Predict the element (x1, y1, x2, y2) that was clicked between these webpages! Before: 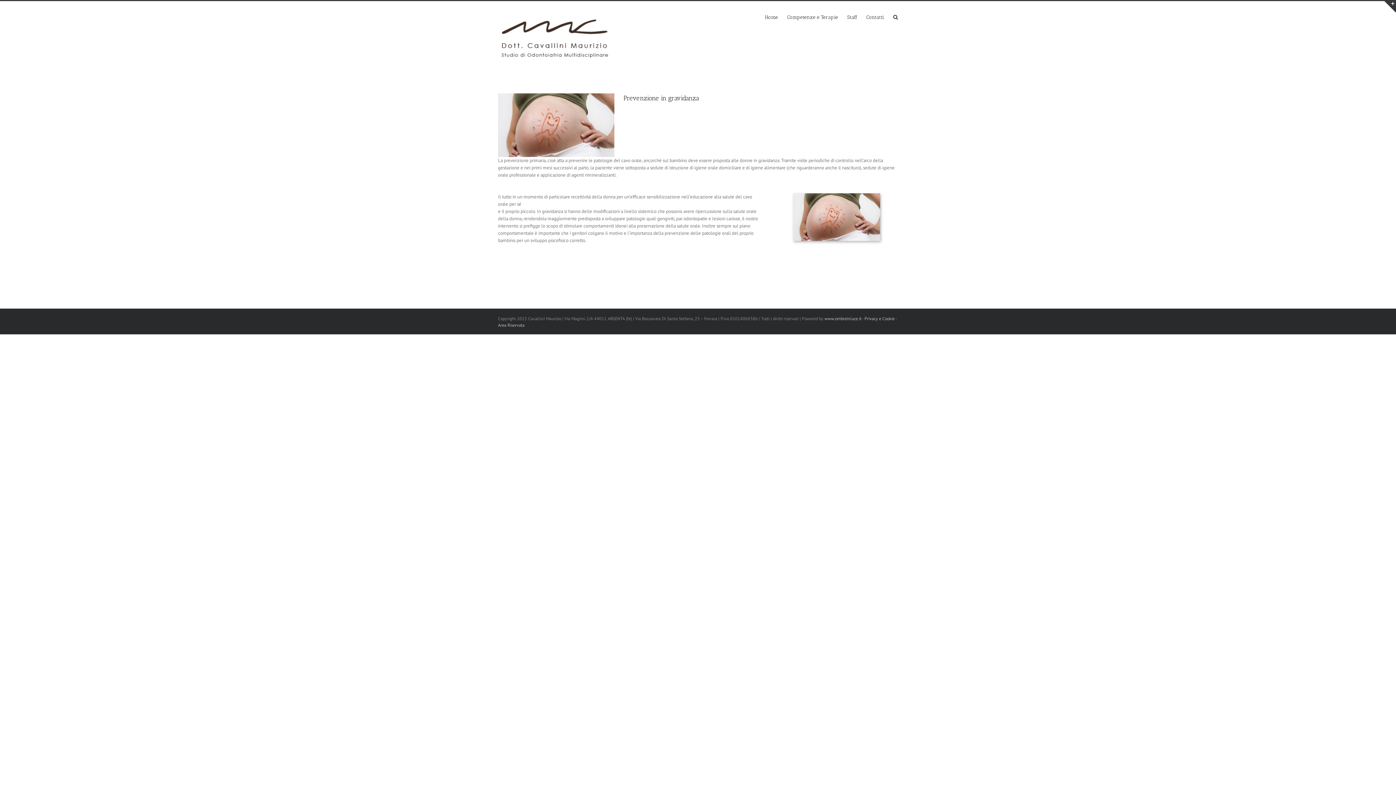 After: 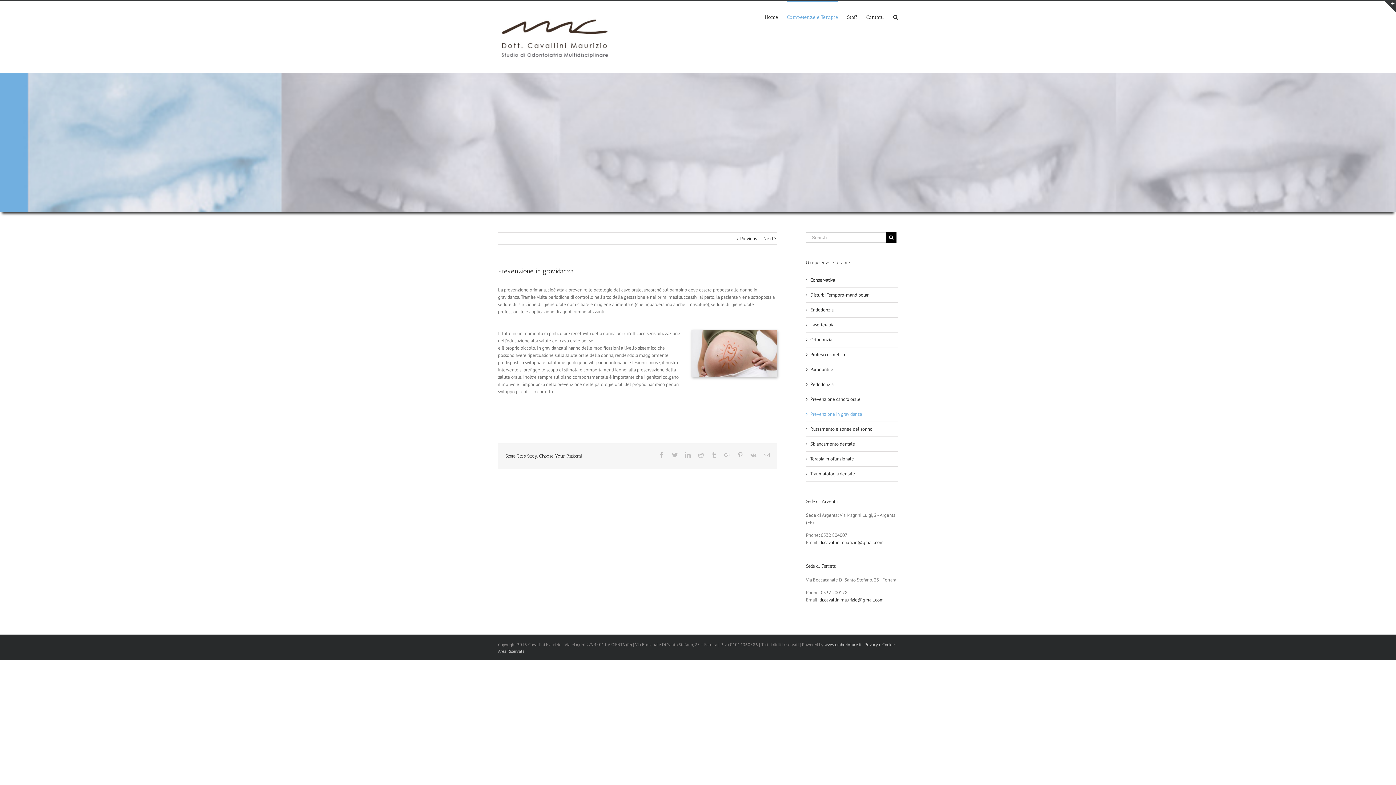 Action: bbox: (623, 94, 699, 102) label: Prevenzione in gravidanza